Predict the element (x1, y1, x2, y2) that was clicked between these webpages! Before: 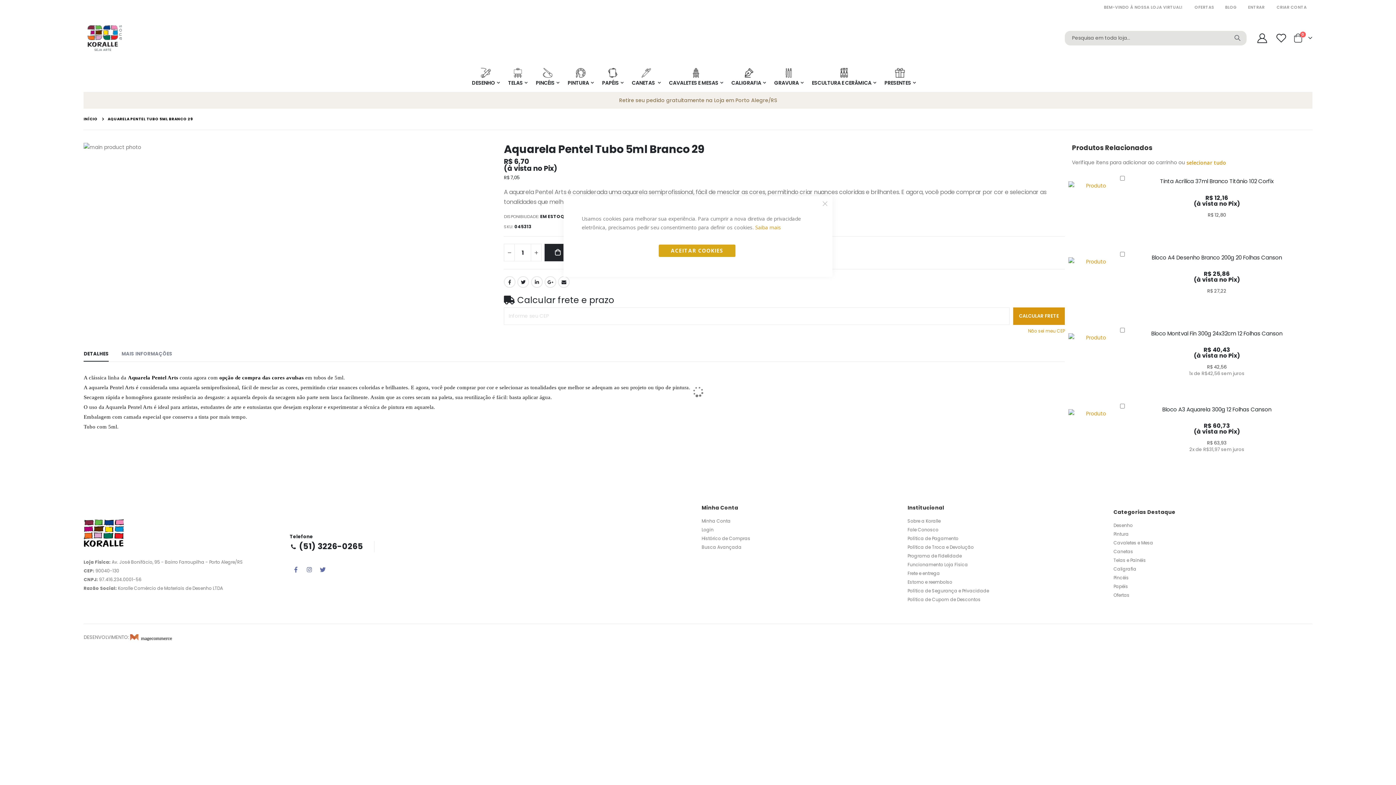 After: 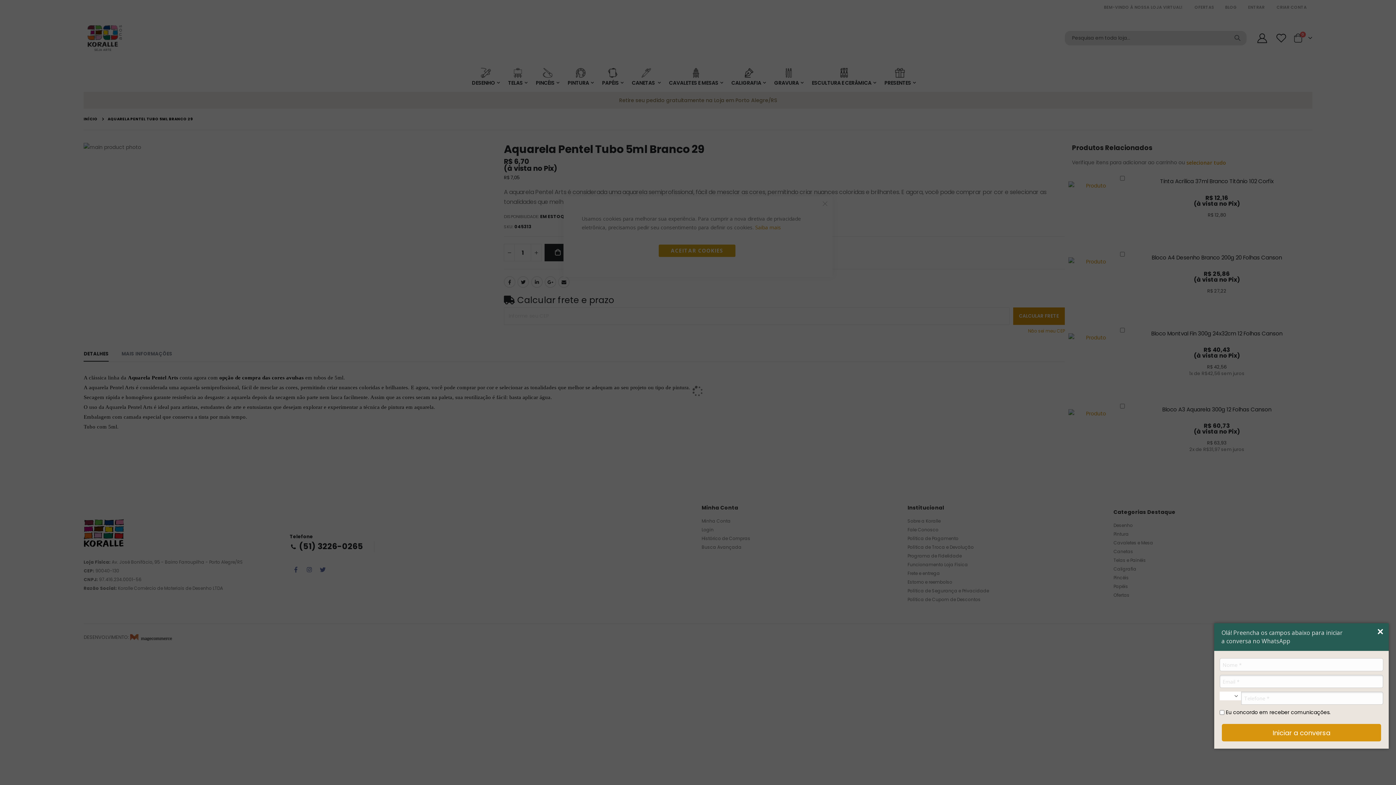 Action: bbox: (1366, 756, 1388, 778) label: Abrir WhatsApp